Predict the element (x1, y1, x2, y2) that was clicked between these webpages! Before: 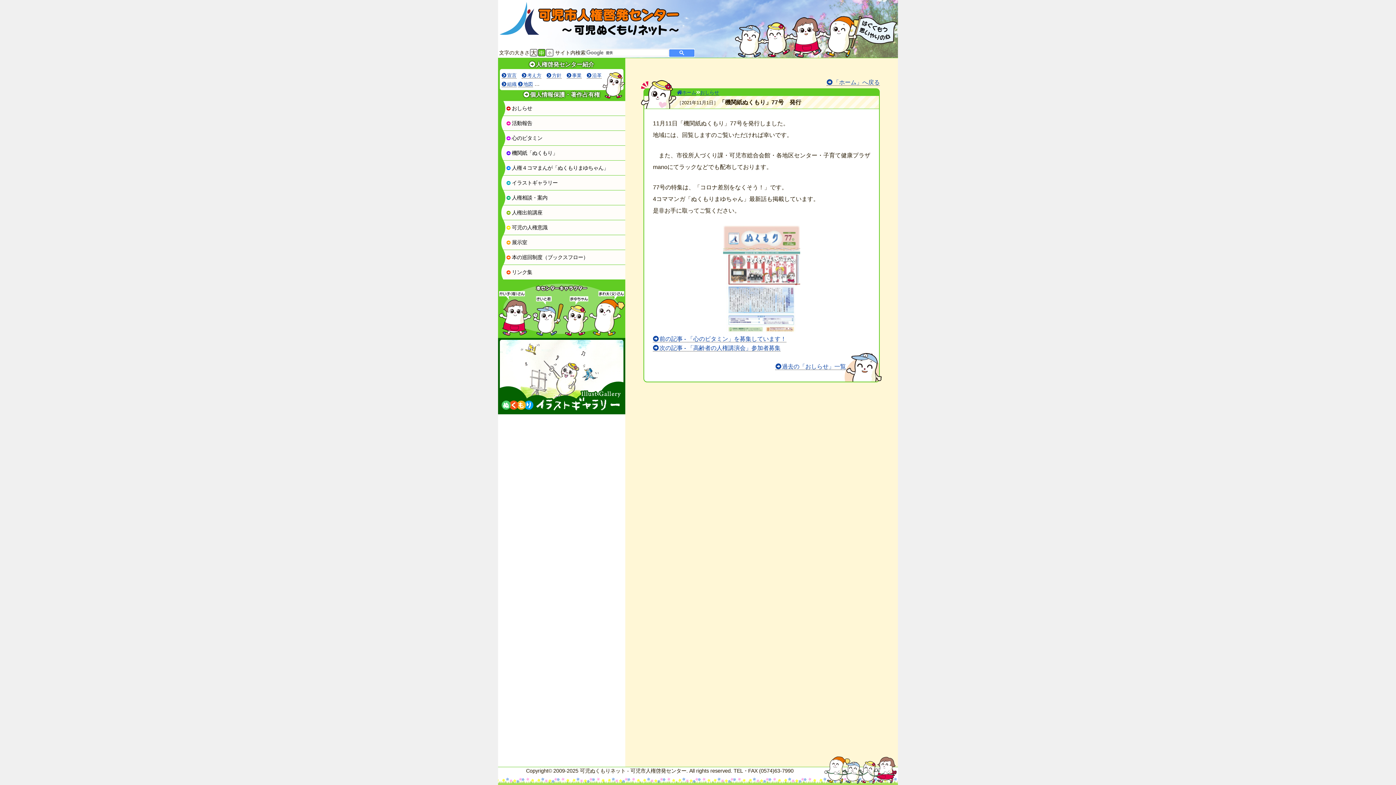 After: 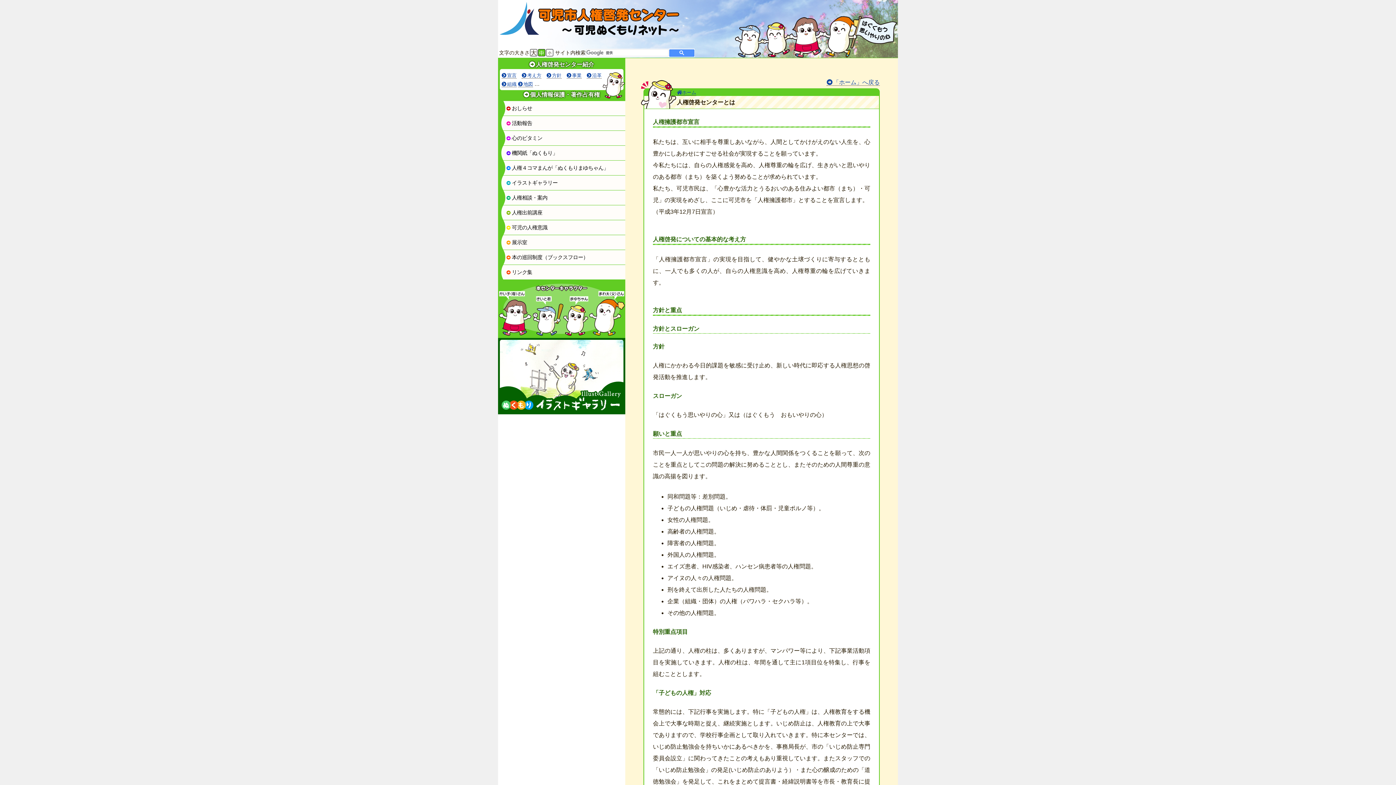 Action: bbox: (500, 60, 623, 69) label: 人権啓発センター紹介